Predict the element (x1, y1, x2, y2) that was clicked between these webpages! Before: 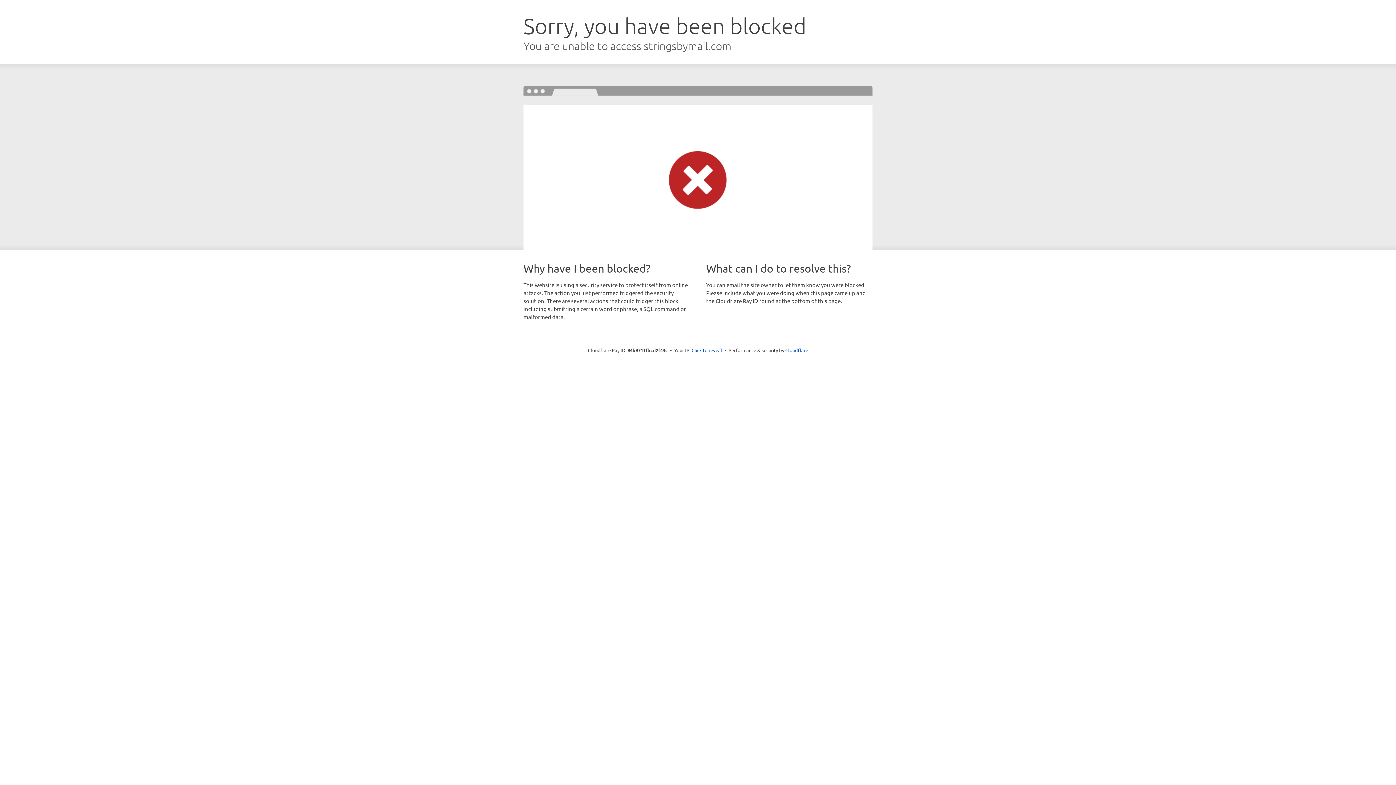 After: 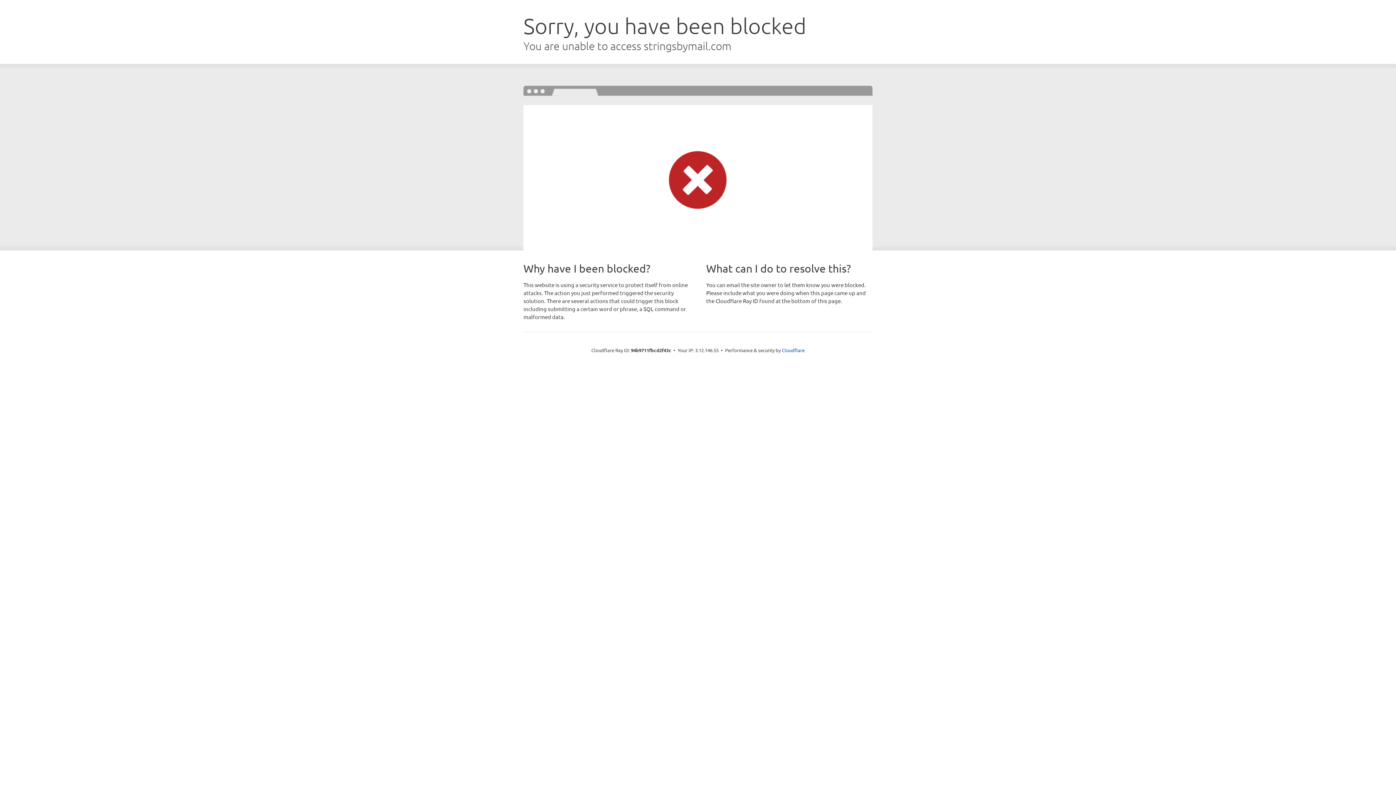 Action: bbox: (691, 346, 722, 353) label: Click to reveal